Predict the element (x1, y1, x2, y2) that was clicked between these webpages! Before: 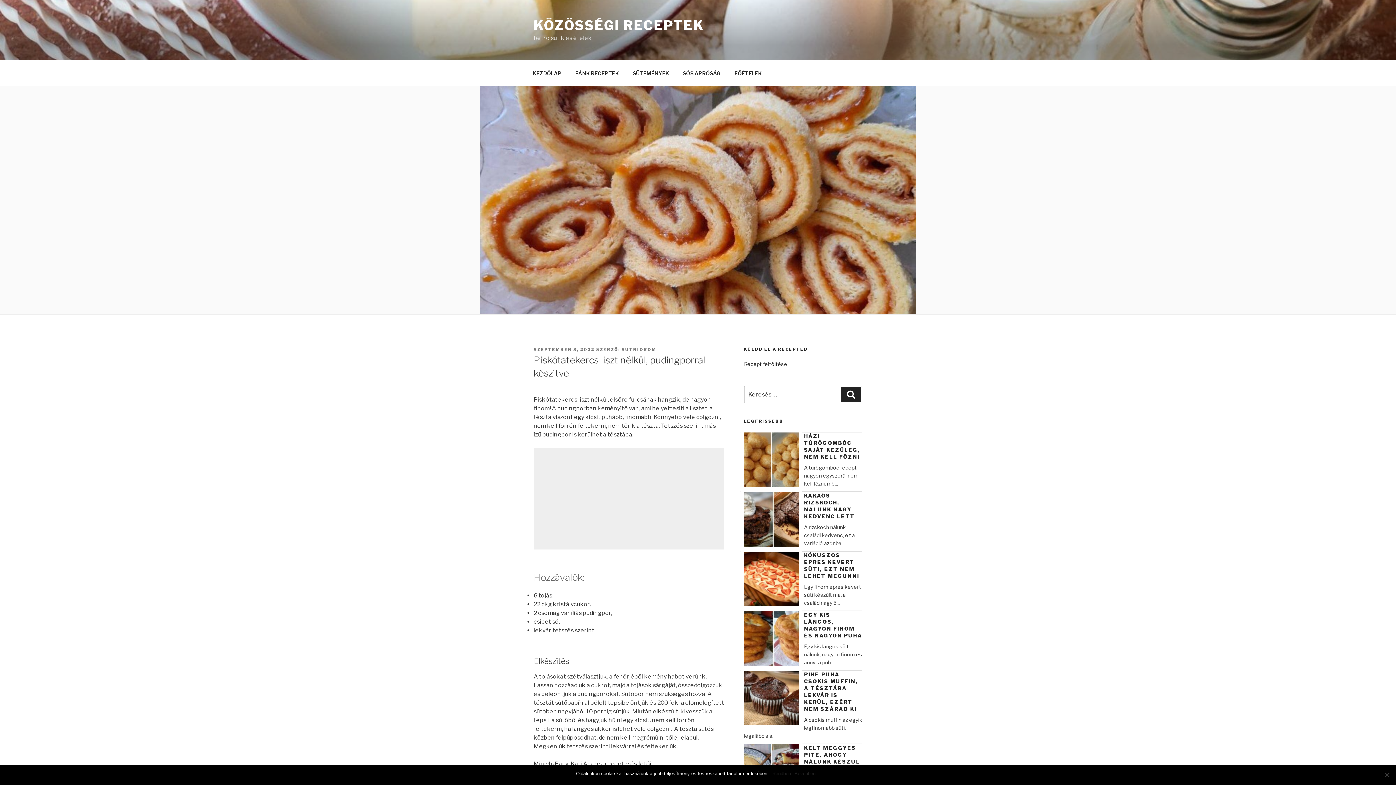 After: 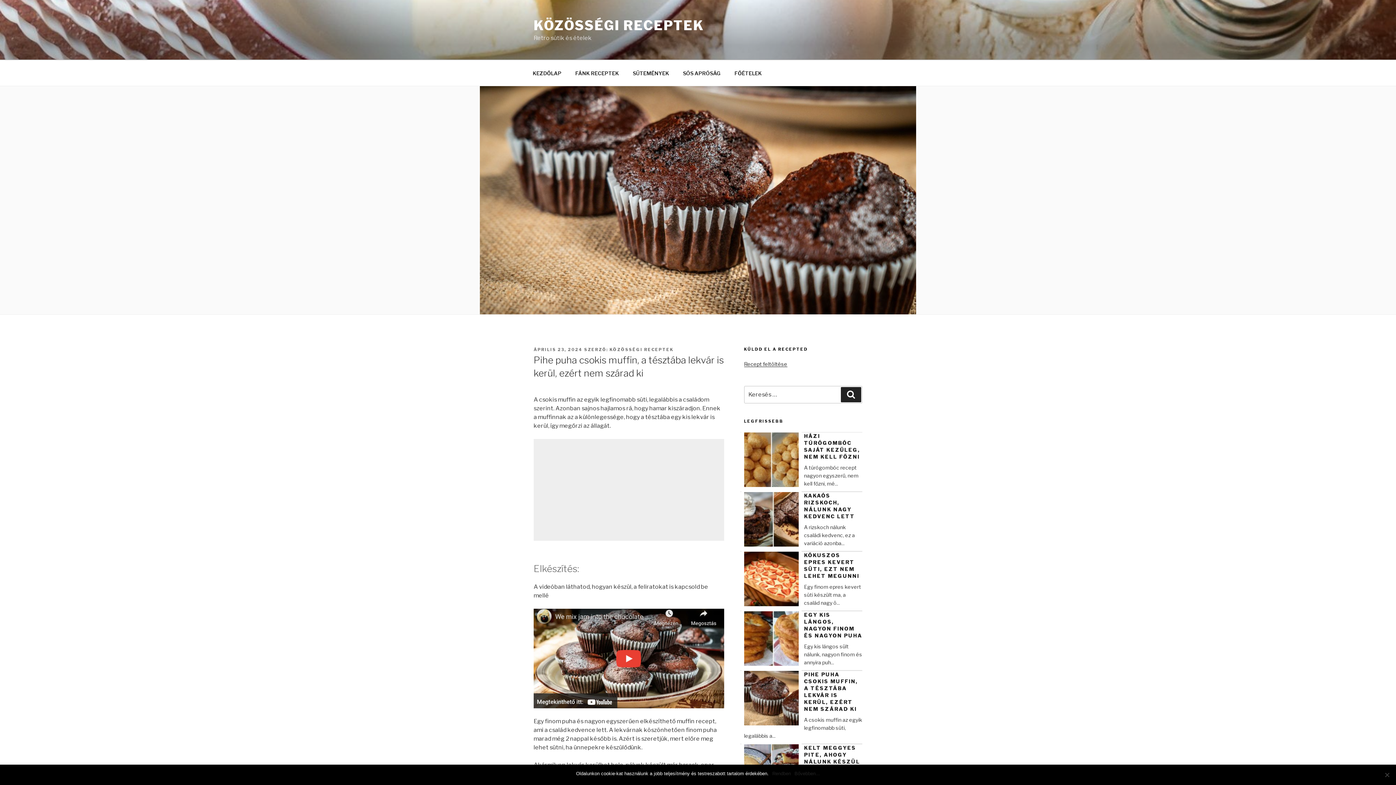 Action: bbox: (804, 671, 858, 712) label: PIHE PUHA CSOKIS MUFFIN, A TÉSZTÁBA LEKVÁR IS KERÜL, EZÉRT NEM SZÁRAD KI